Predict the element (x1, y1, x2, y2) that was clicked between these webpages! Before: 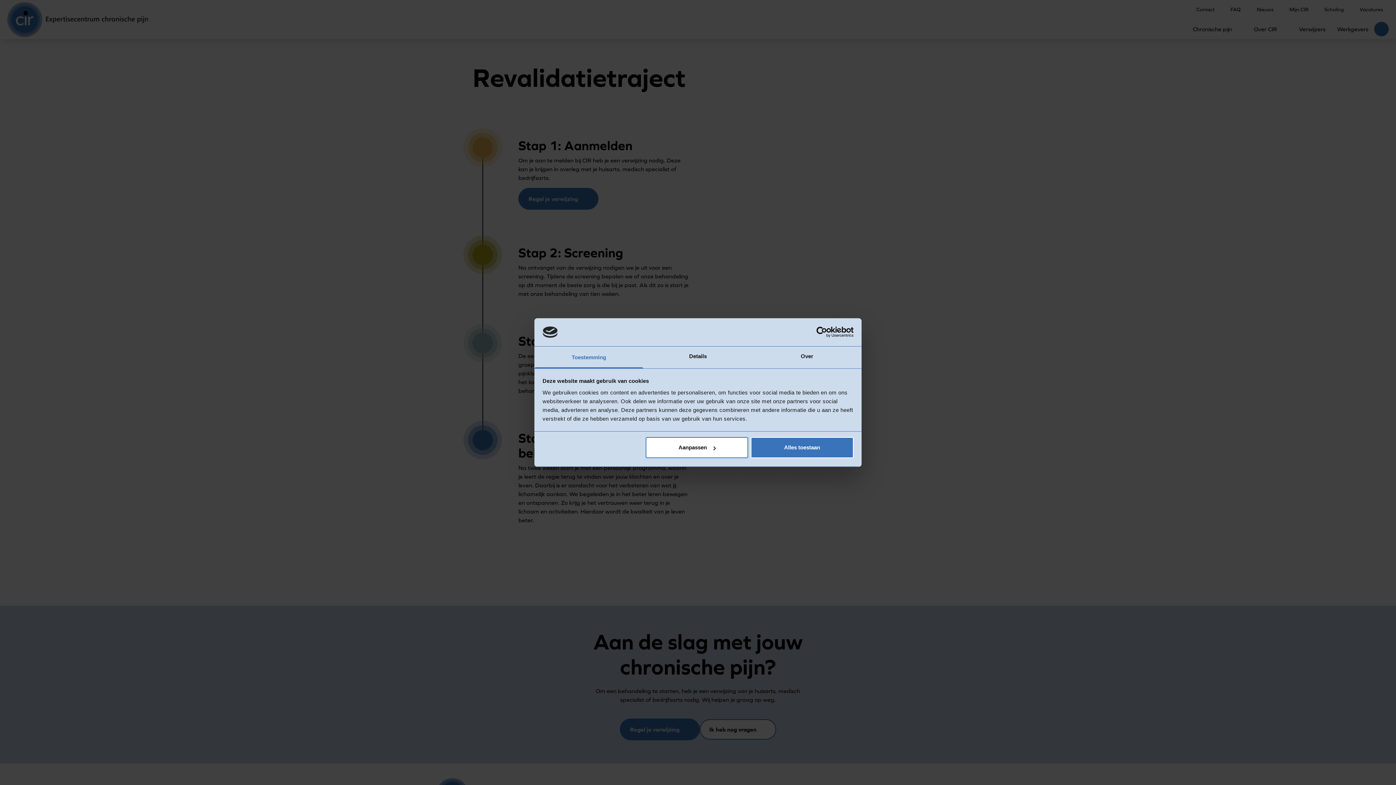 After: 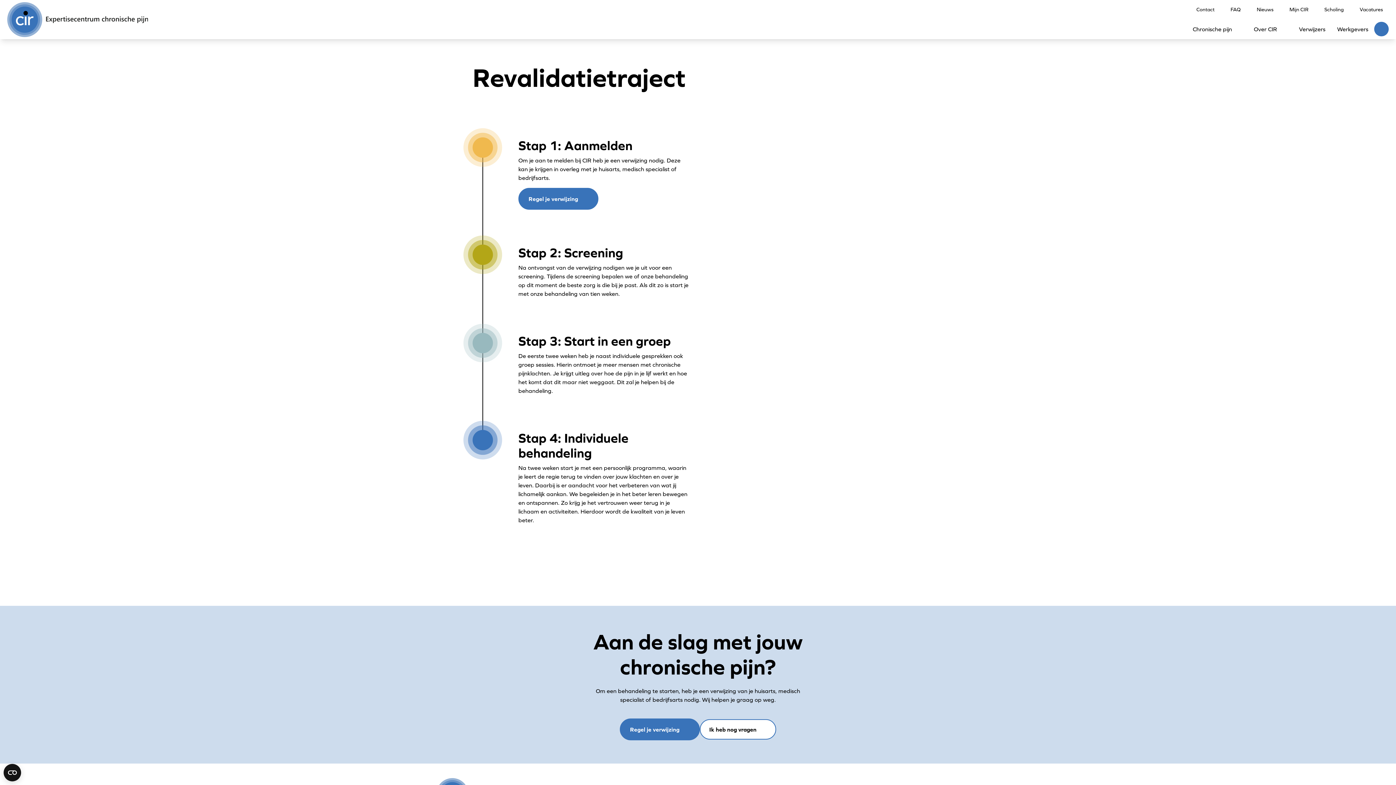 Action: label: Alles toestaan bbox: (751, 437, 853, 458)